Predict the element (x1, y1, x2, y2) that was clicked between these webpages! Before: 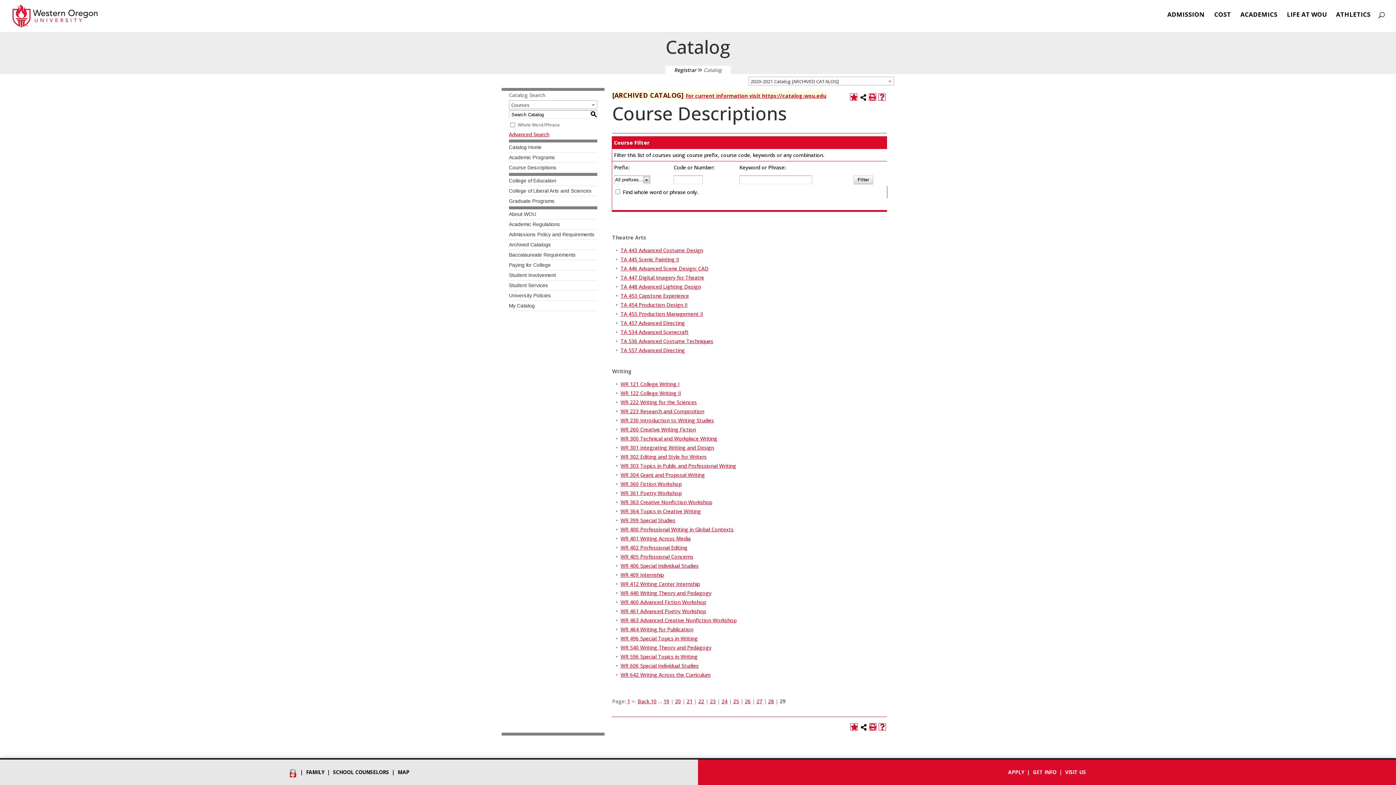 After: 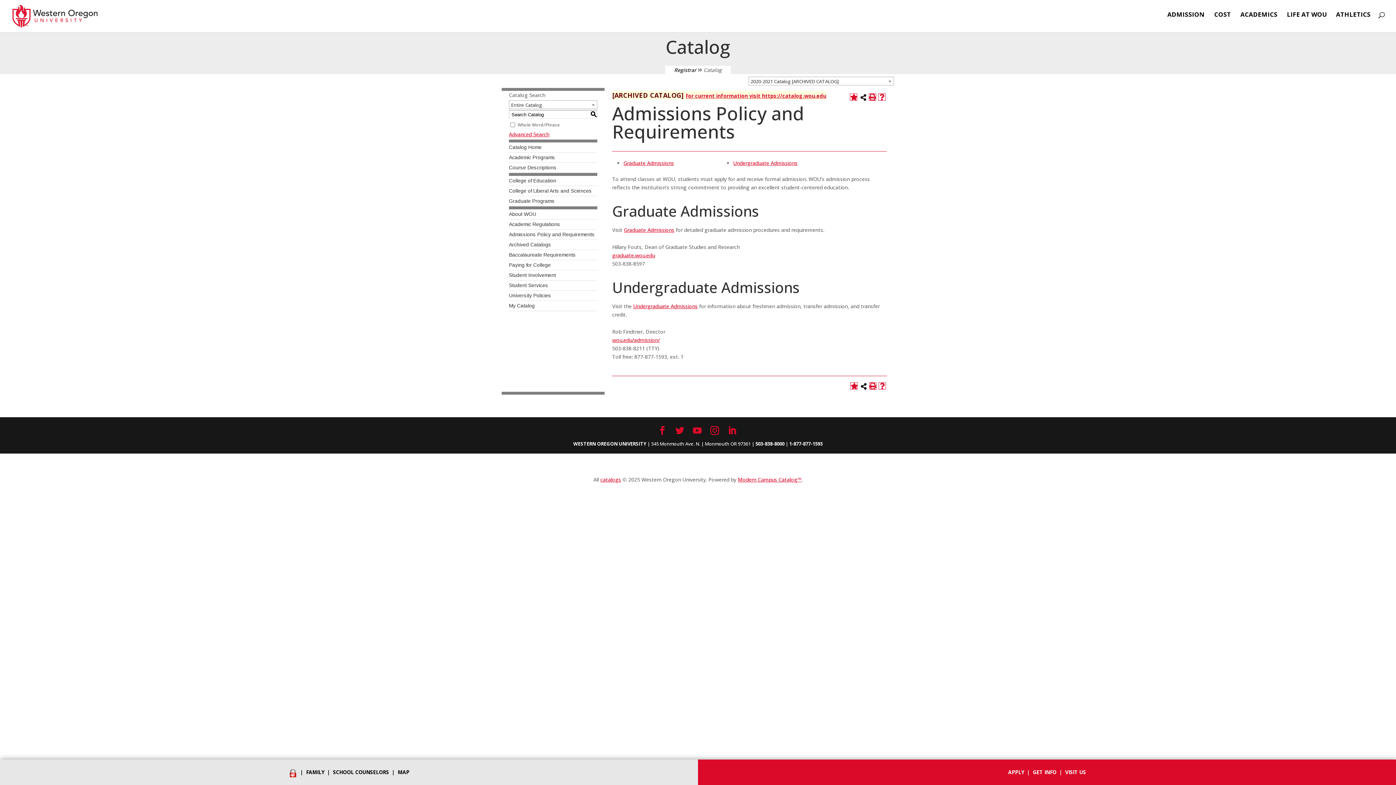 Action: bbox: (509, 231, 594, 237) label: Admissions Policy and Requirements